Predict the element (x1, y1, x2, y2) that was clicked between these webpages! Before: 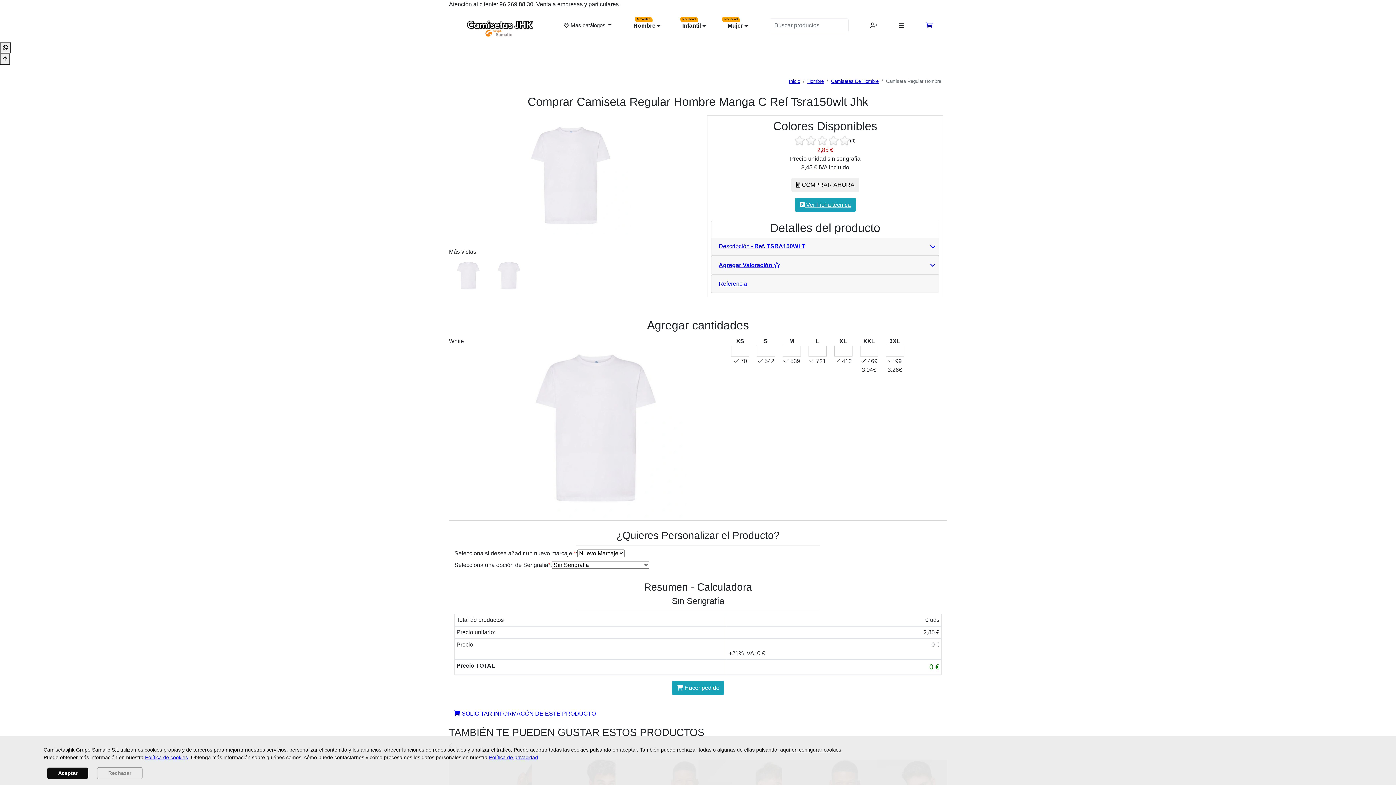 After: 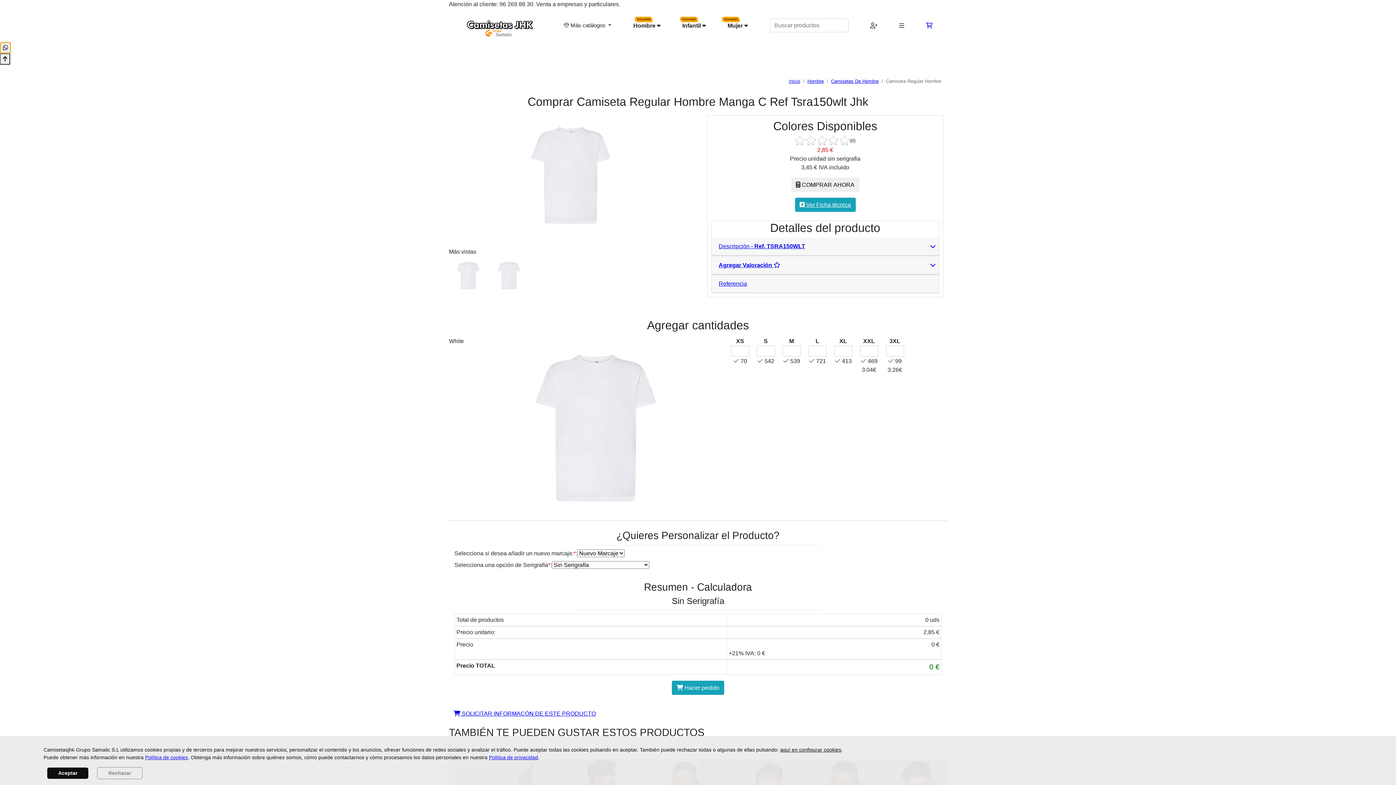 Action: label: Enviar mensaje de WhatsApp bbox: (0, 42, 10, 53)